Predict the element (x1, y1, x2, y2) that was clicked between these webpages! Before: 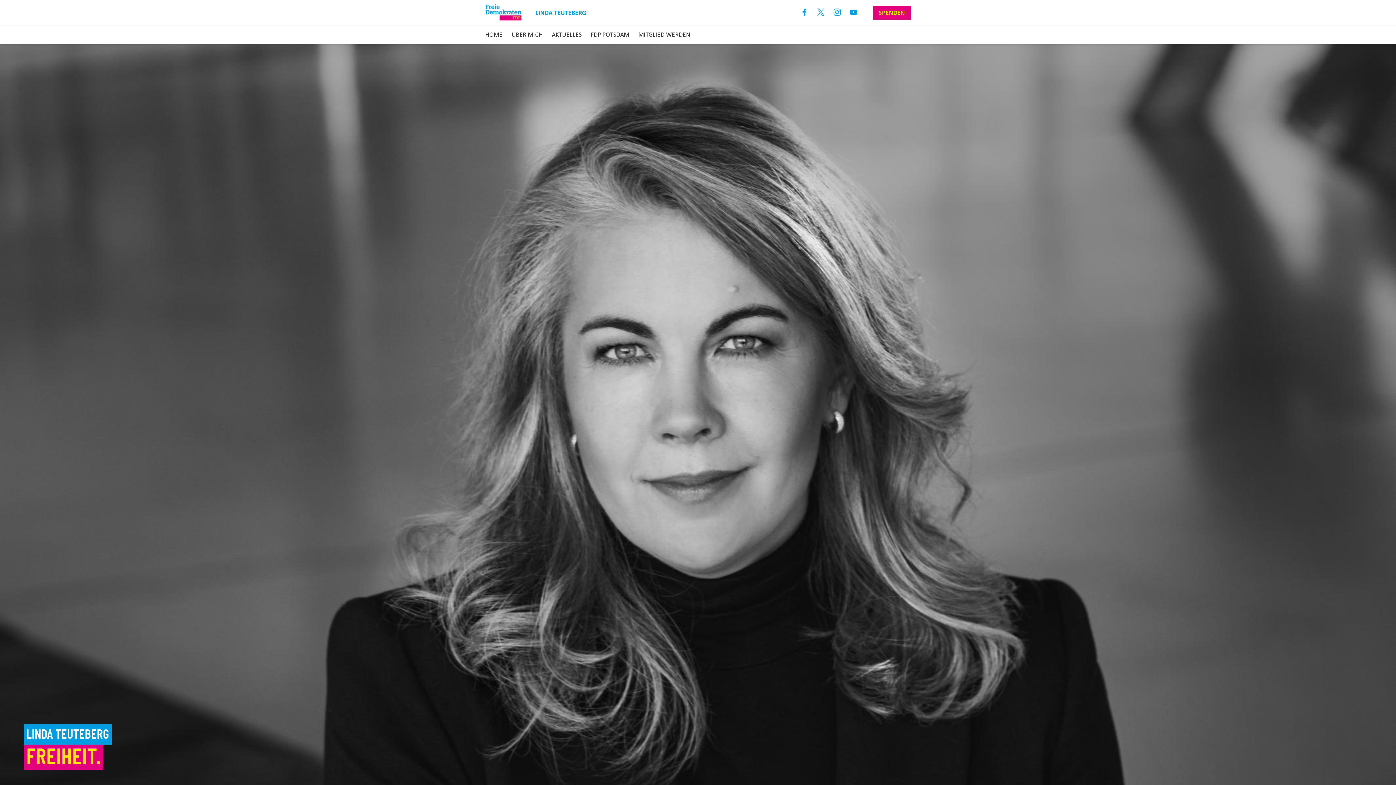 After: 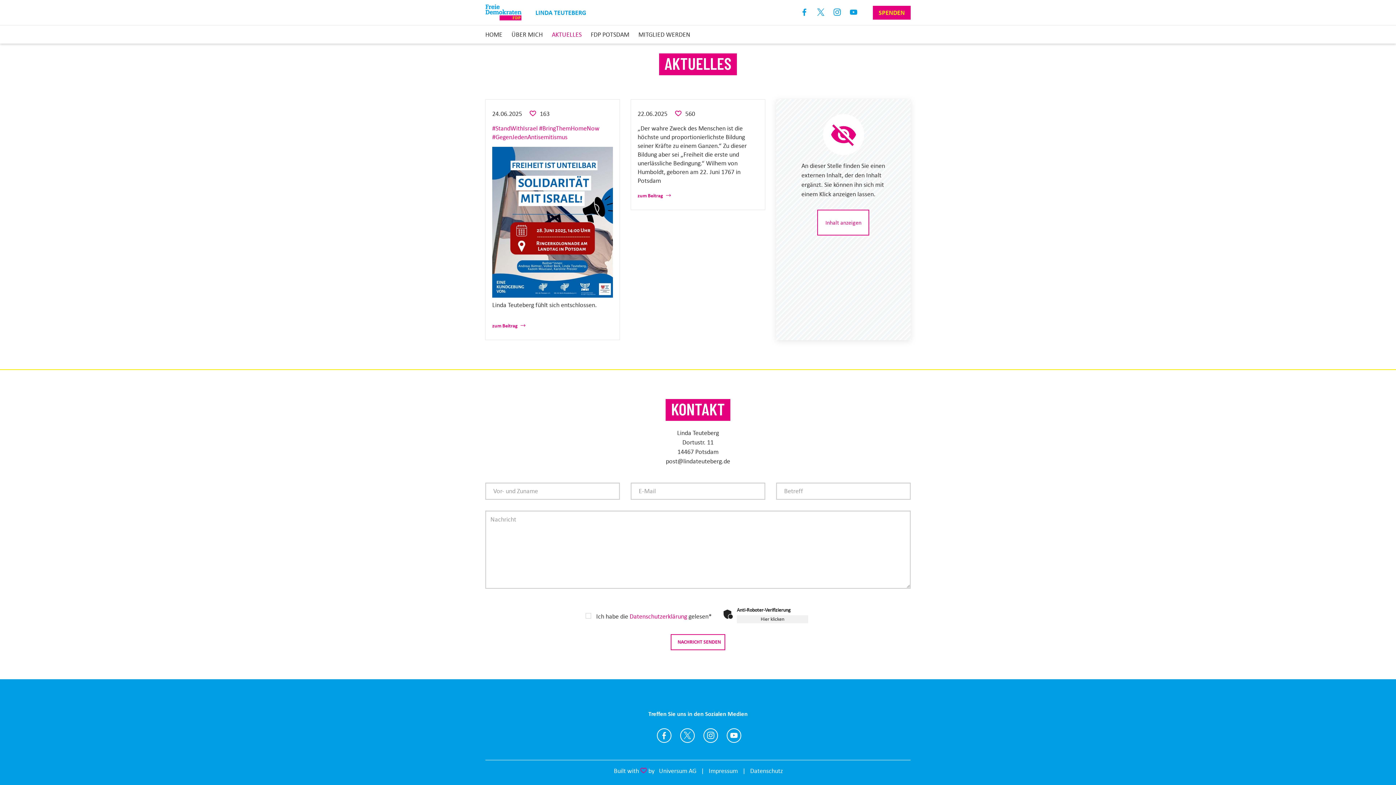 Action: label: AKTUELLES bbox: (552, 29, 581, 39)